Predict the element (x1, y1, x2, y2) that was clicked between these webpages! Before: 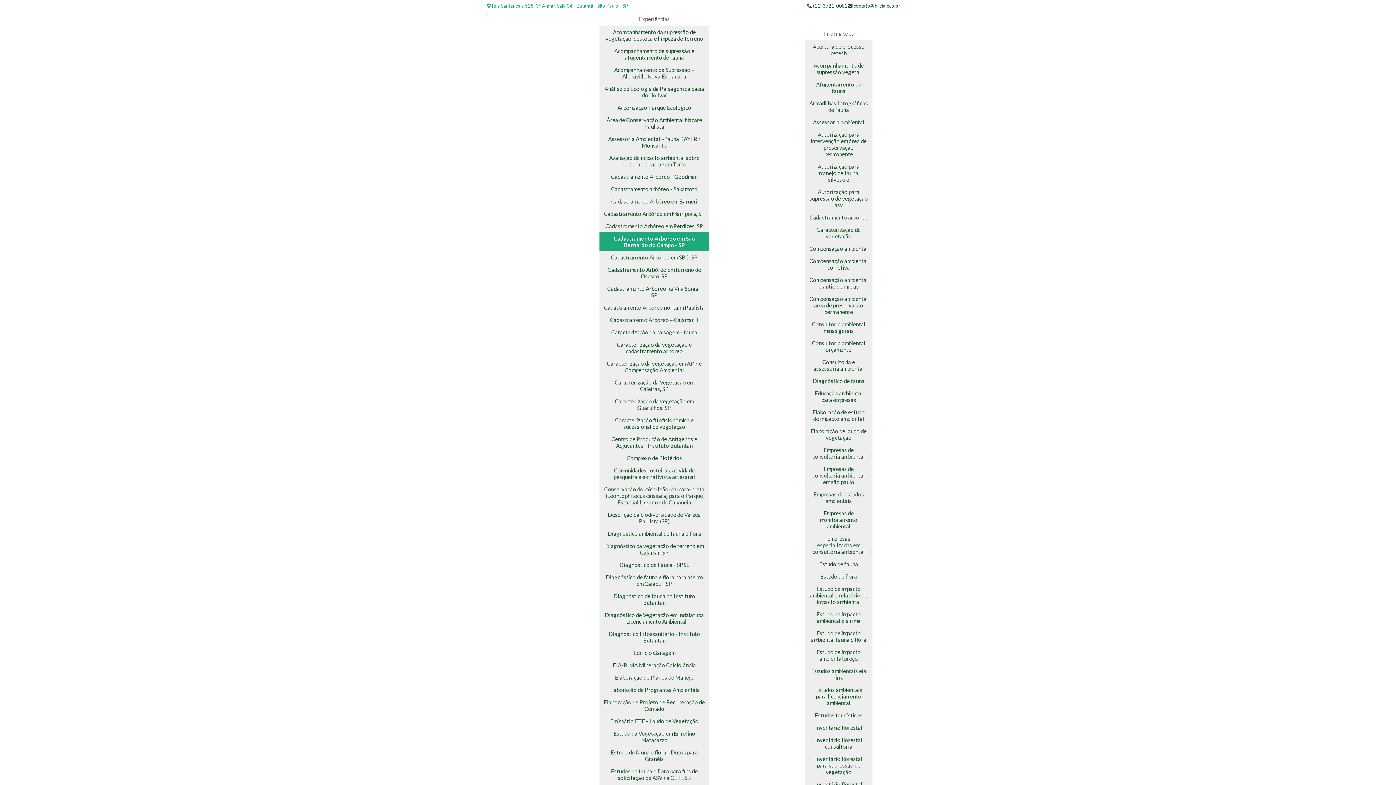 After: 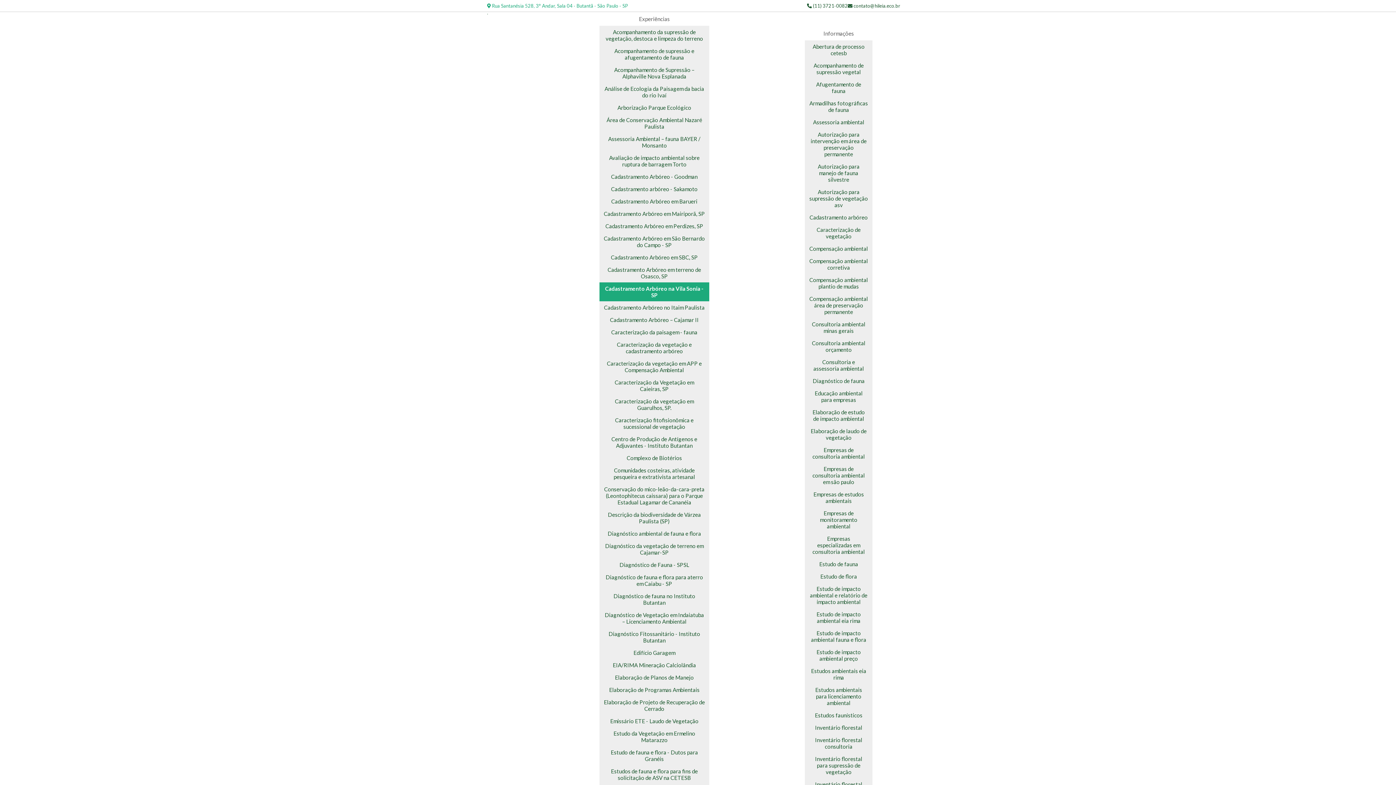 Action: bbox: (599, 282, 709, 301) label: Cadastramento Arbóreo na Vila Sonia - SP